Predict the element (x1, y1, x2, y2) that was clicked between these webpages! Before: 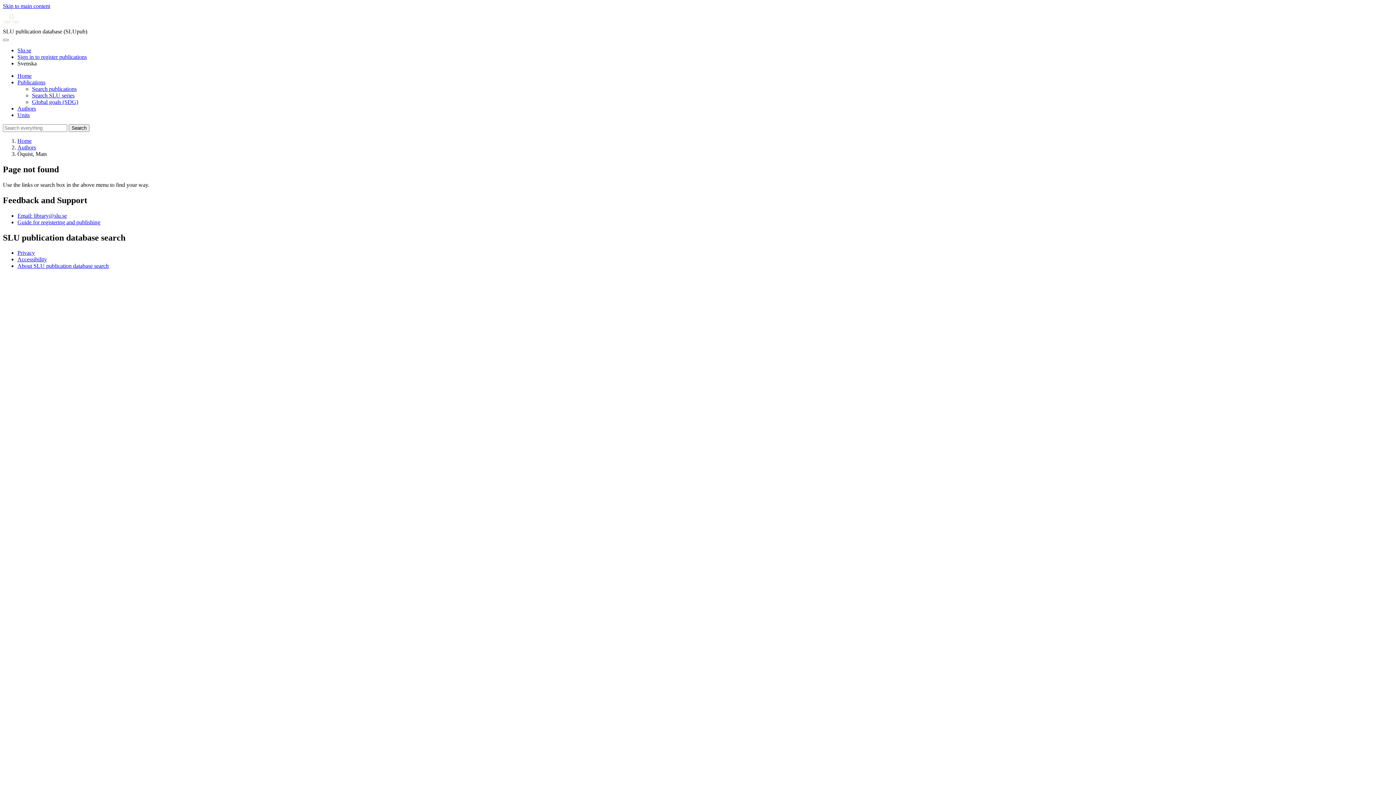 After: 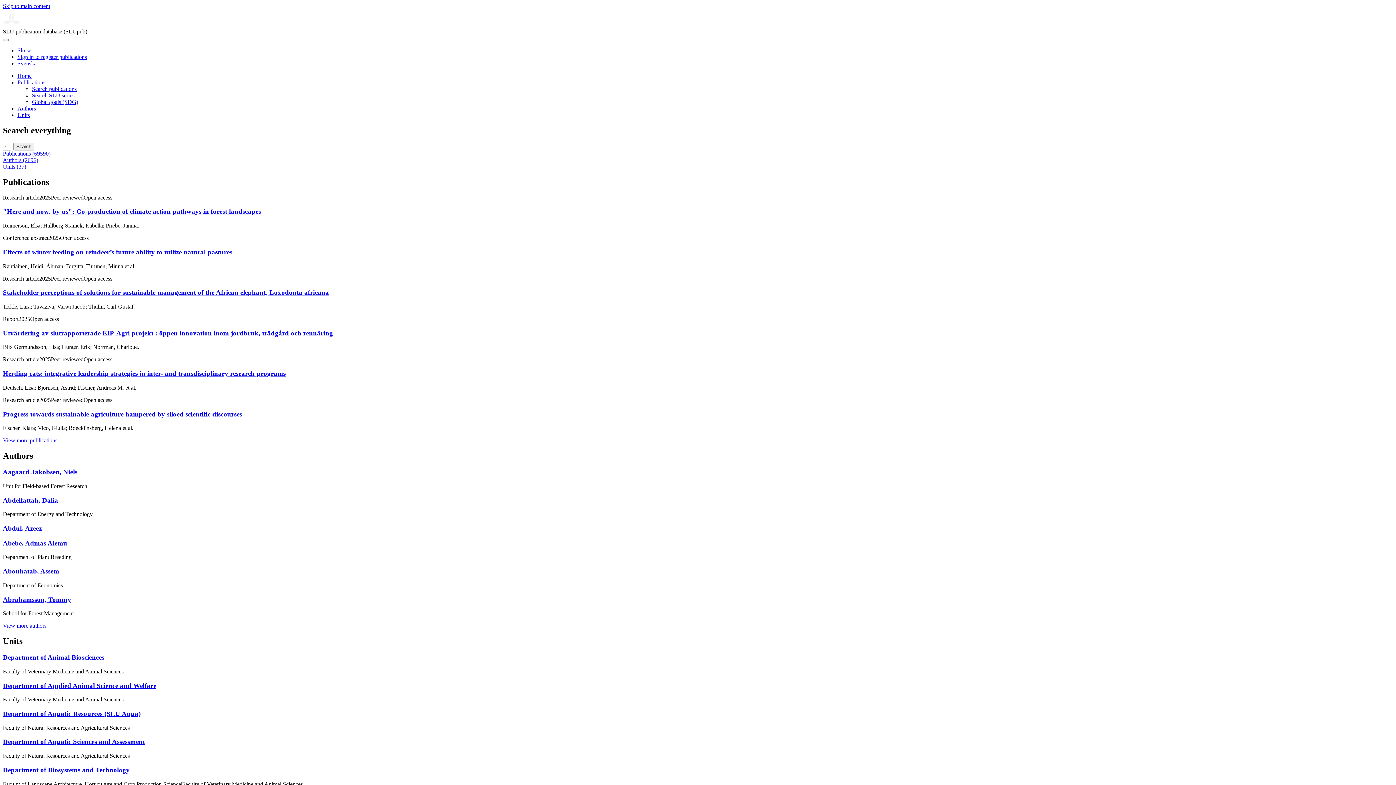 Action: label: Home bbox: (17, 72, 31, 78)